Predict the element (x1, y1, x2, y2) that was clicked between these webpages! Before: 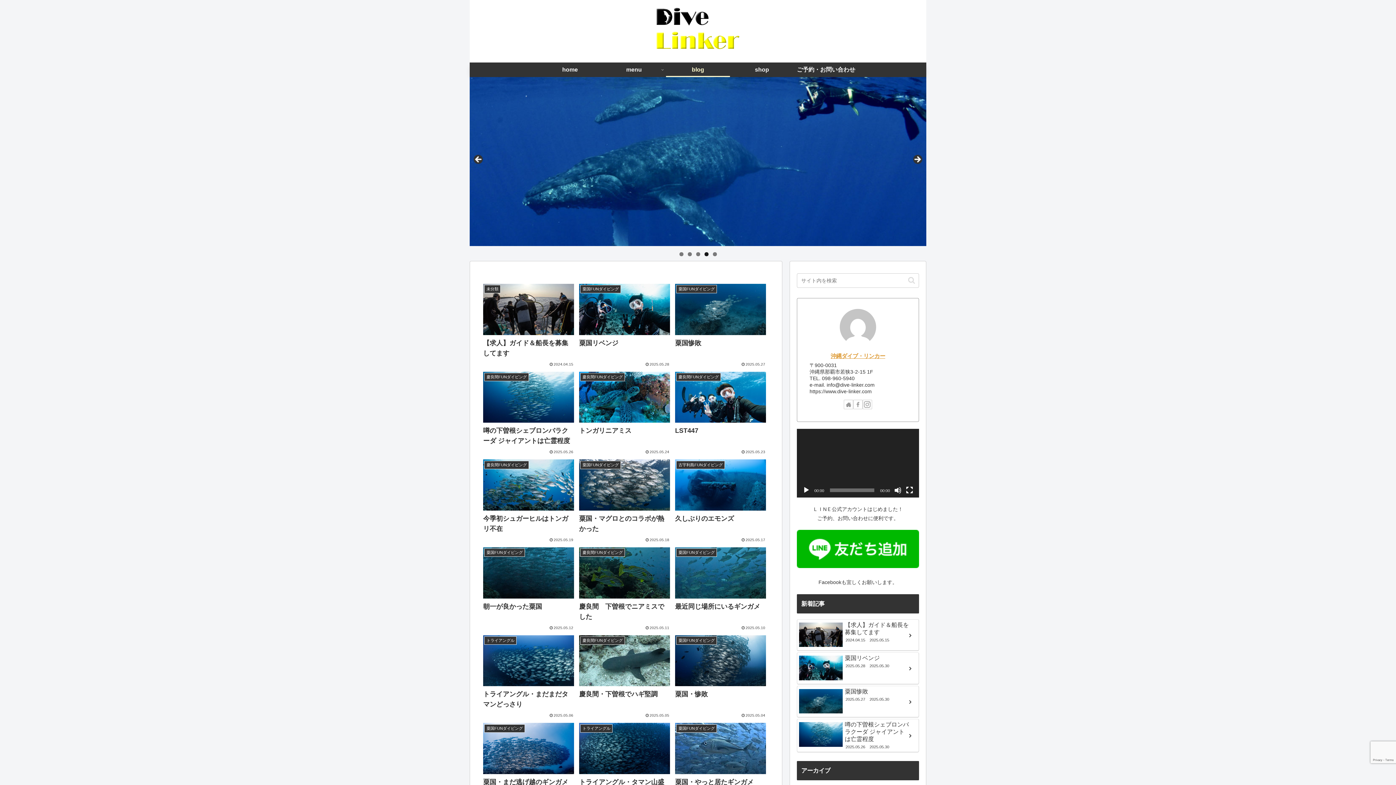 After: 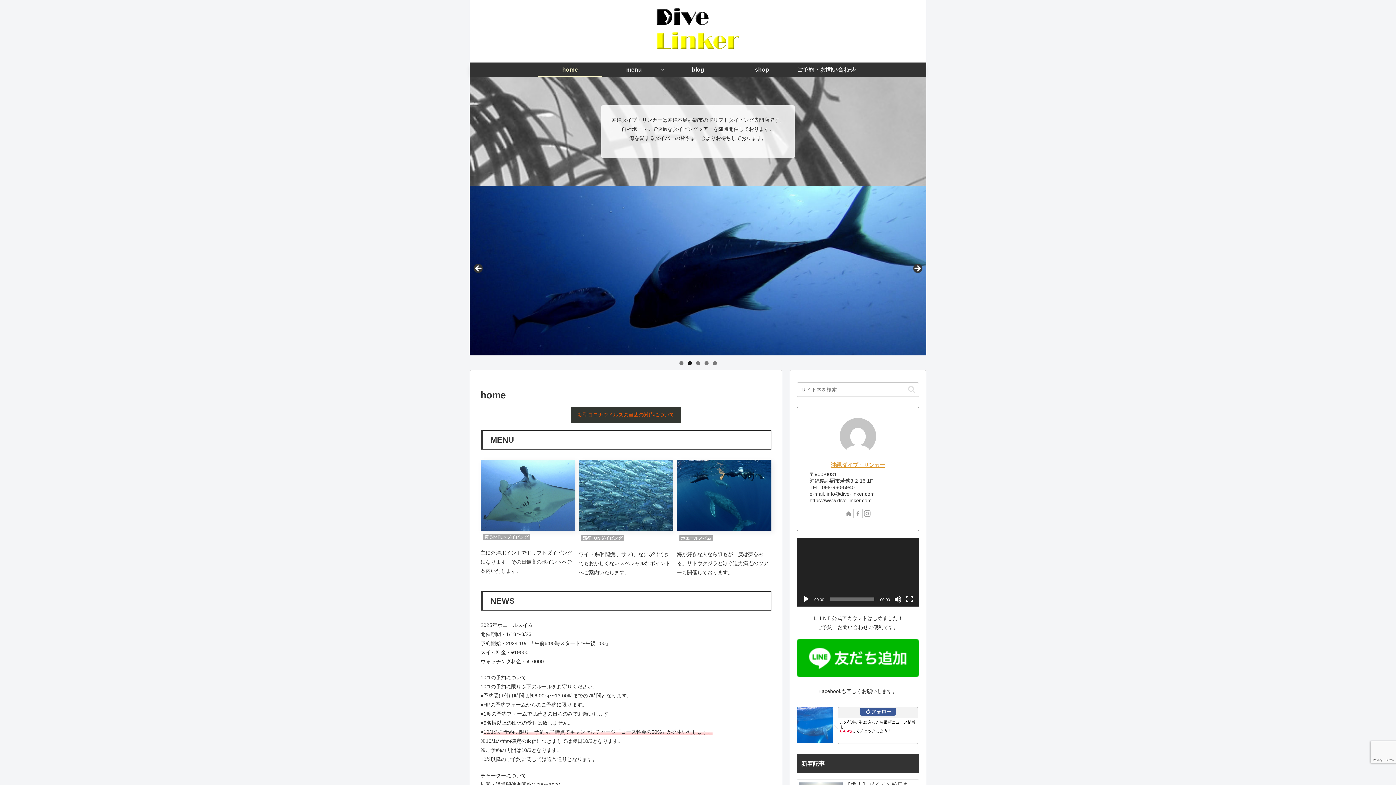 Action: bbox: (647, 3, 748, 59)